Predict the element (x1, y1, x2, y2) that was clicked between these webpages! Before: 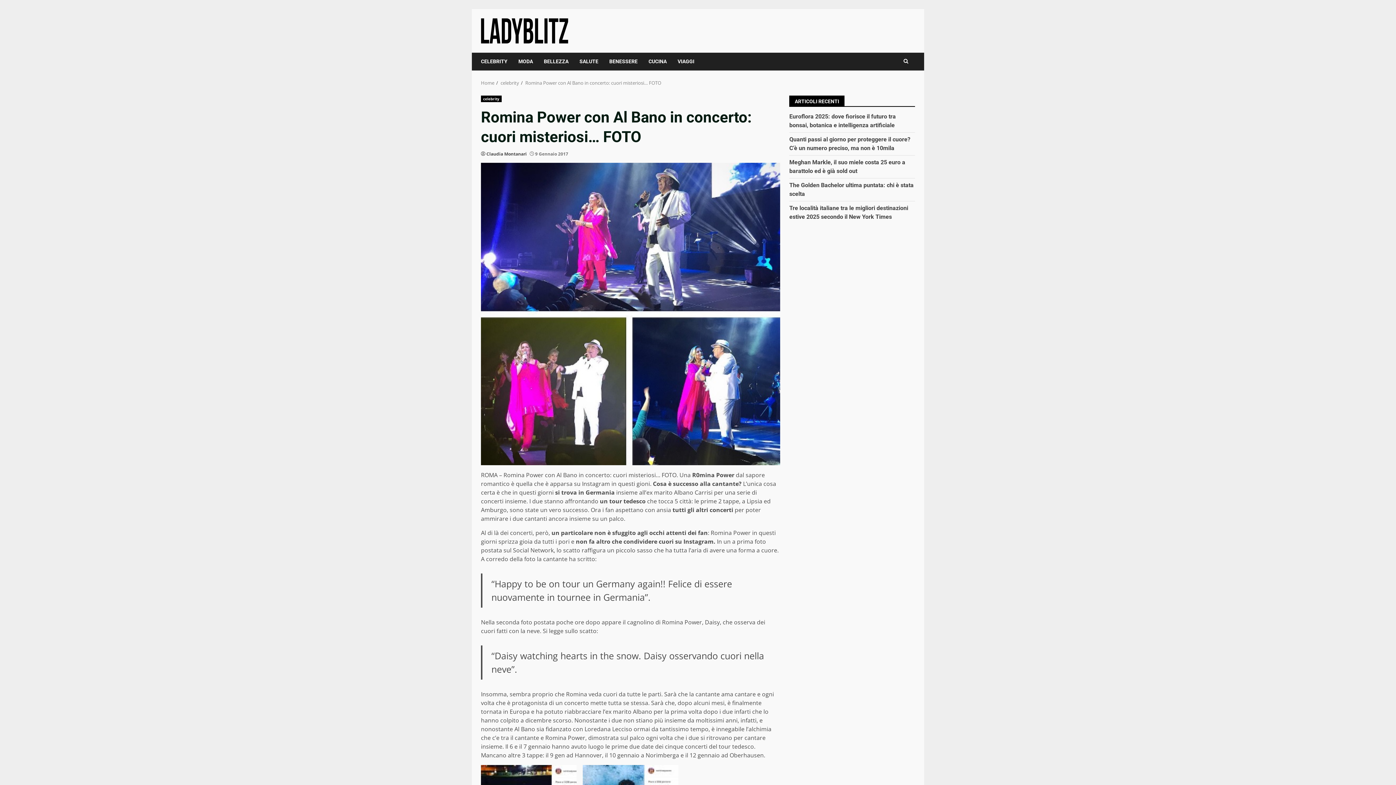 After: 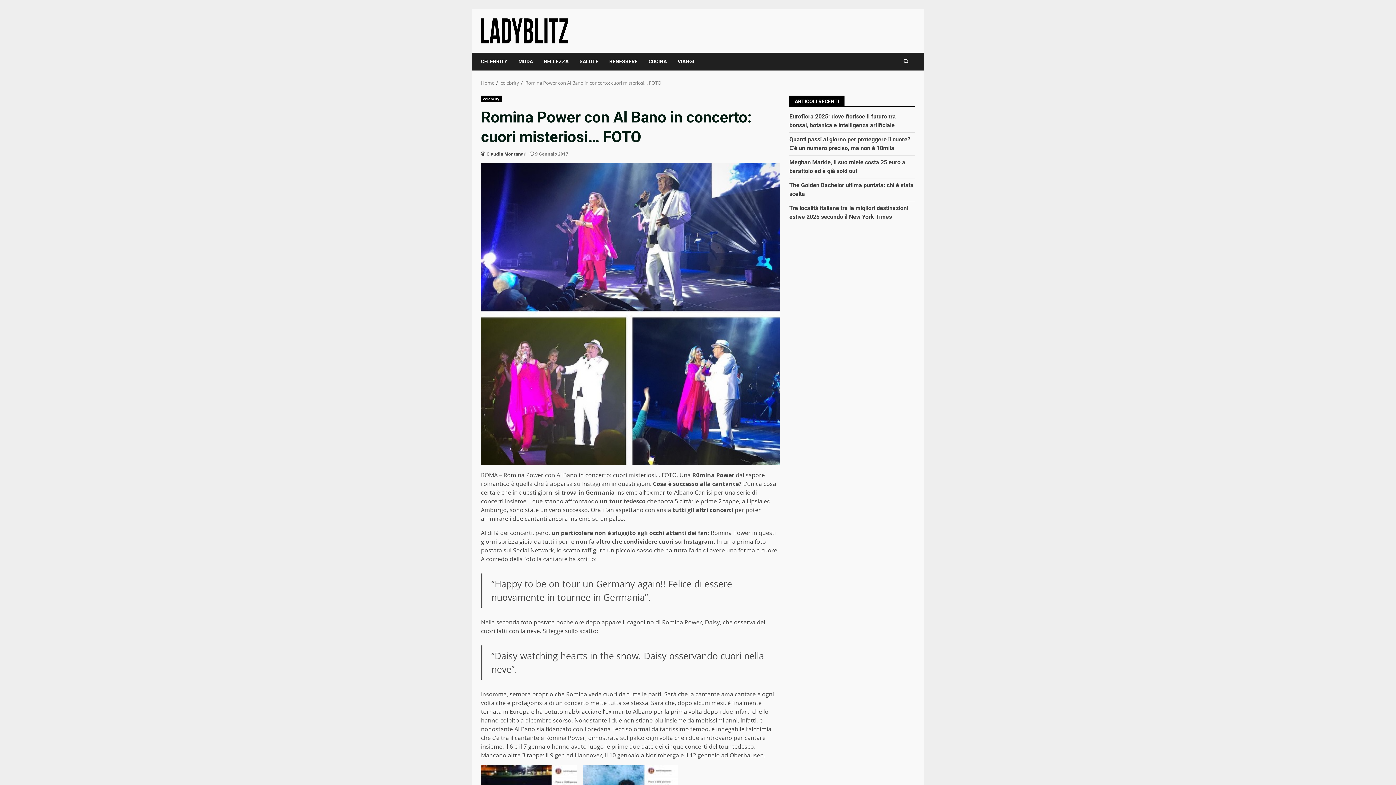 Action: bbox: (525, 79, 661, 86) label: Romina Power con Al Bano in concerto: cuori misteriosi… FOTO